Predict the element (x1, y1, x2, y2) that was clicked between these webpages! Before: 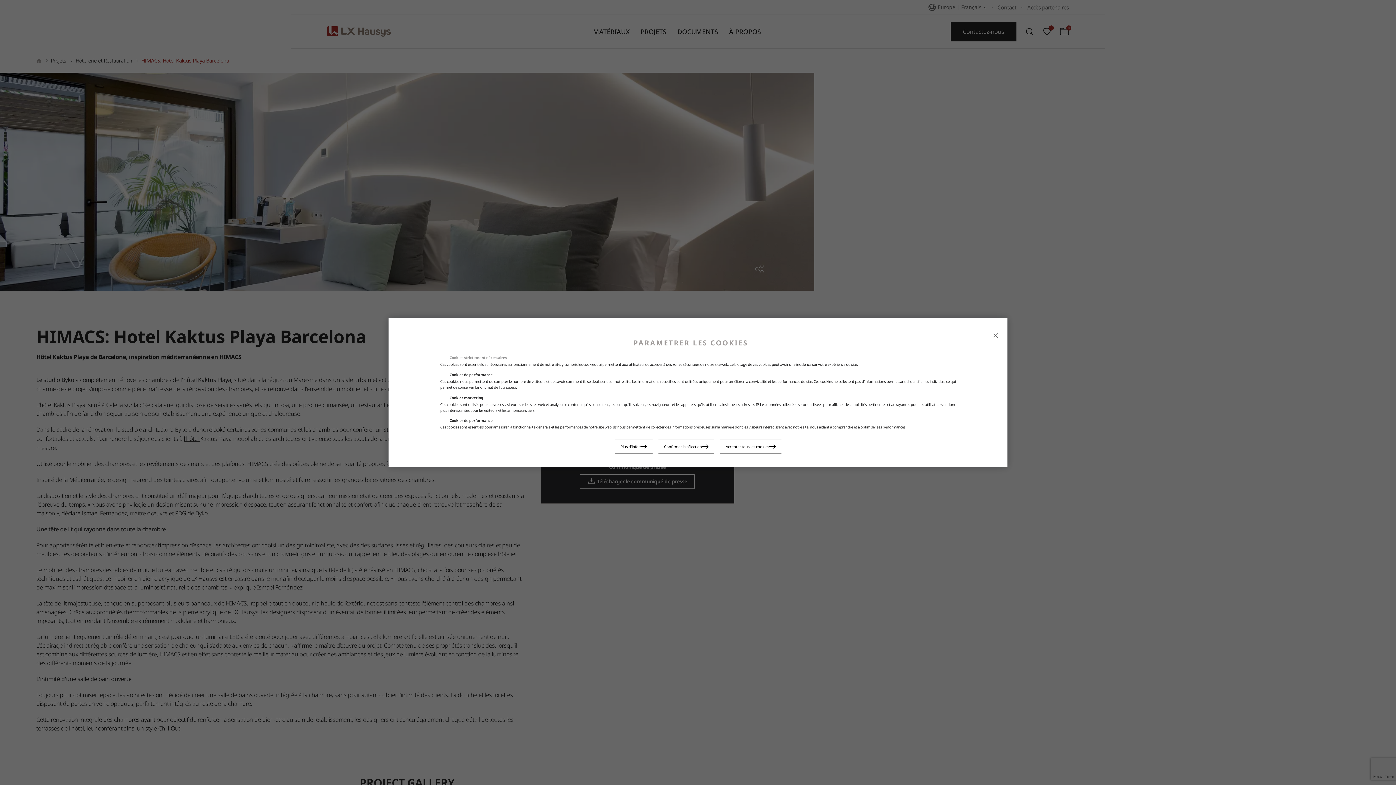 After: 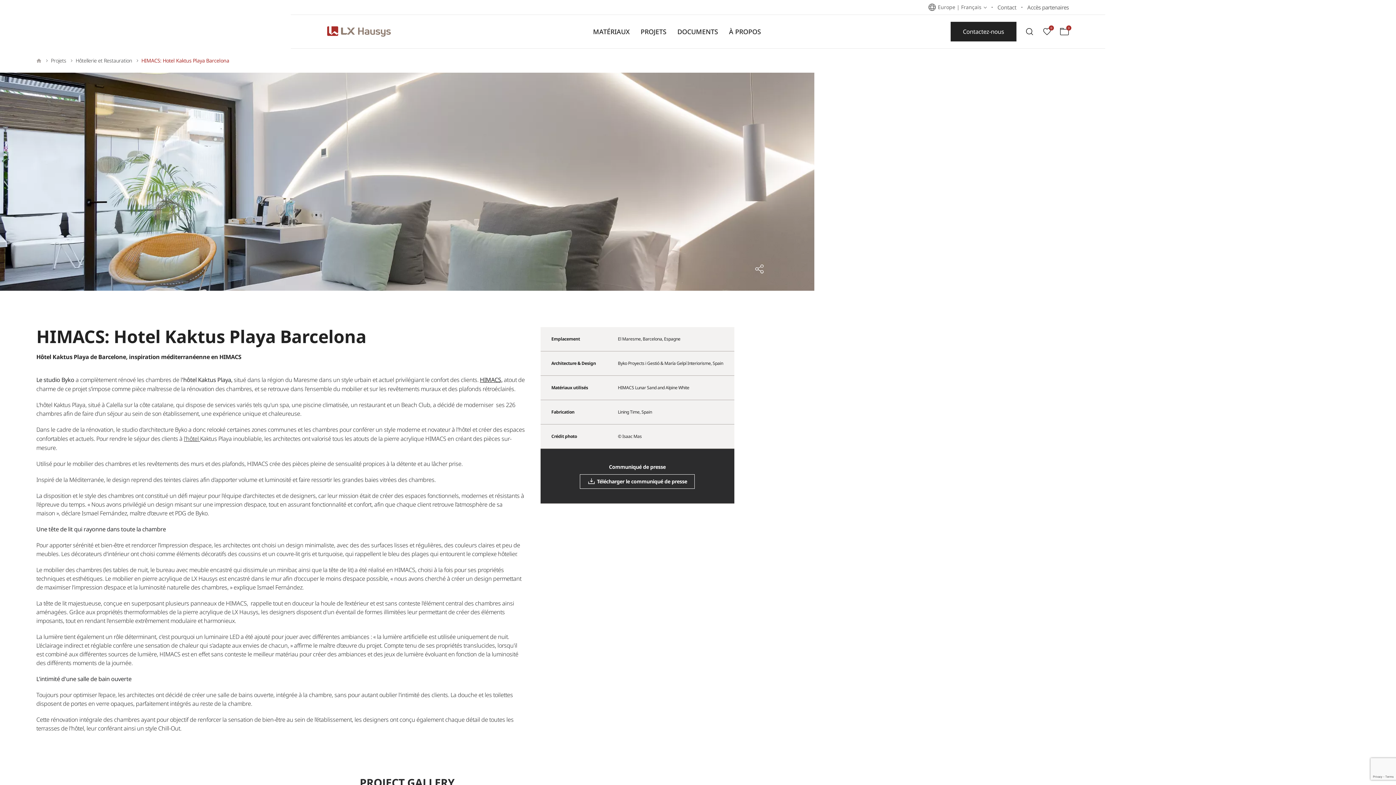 Action: bbox: (990, 329, 1002, 341)